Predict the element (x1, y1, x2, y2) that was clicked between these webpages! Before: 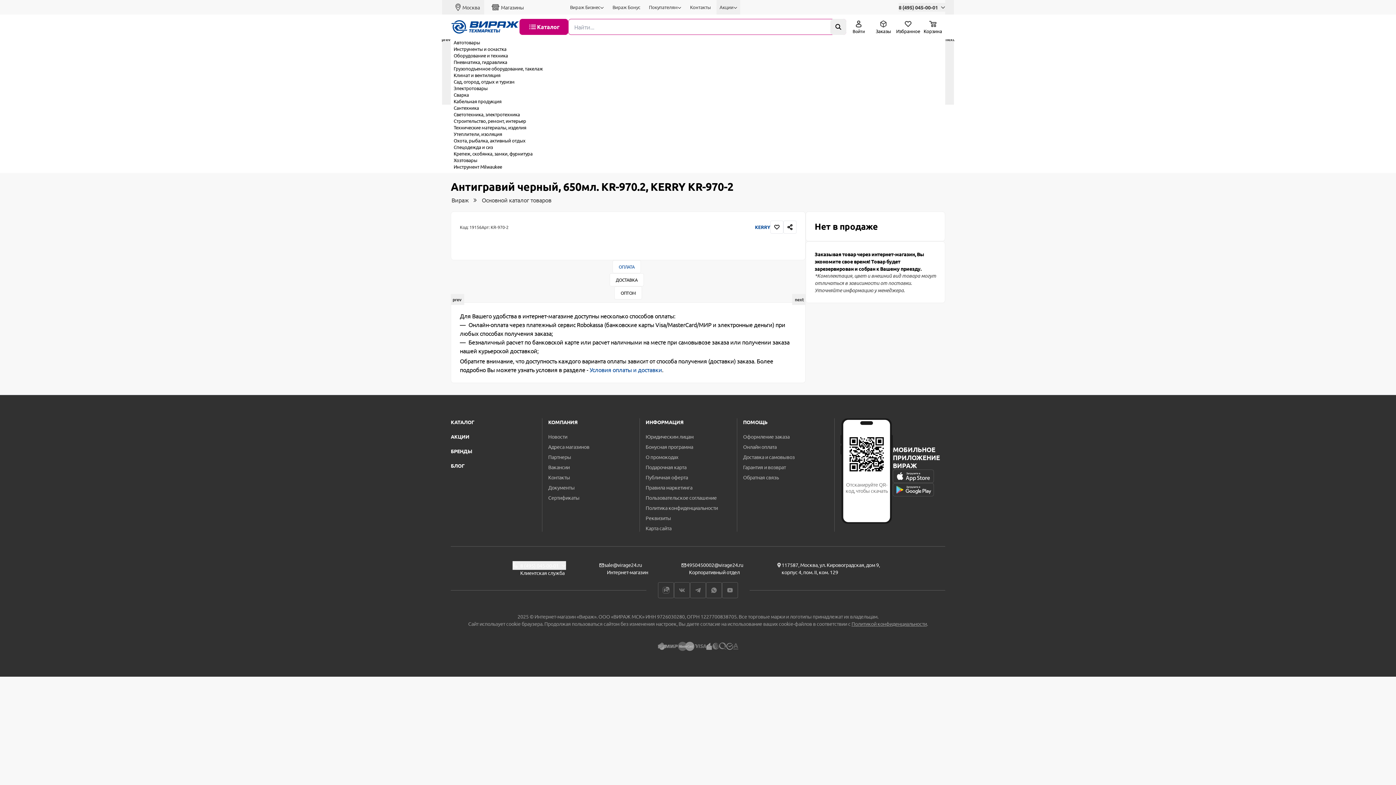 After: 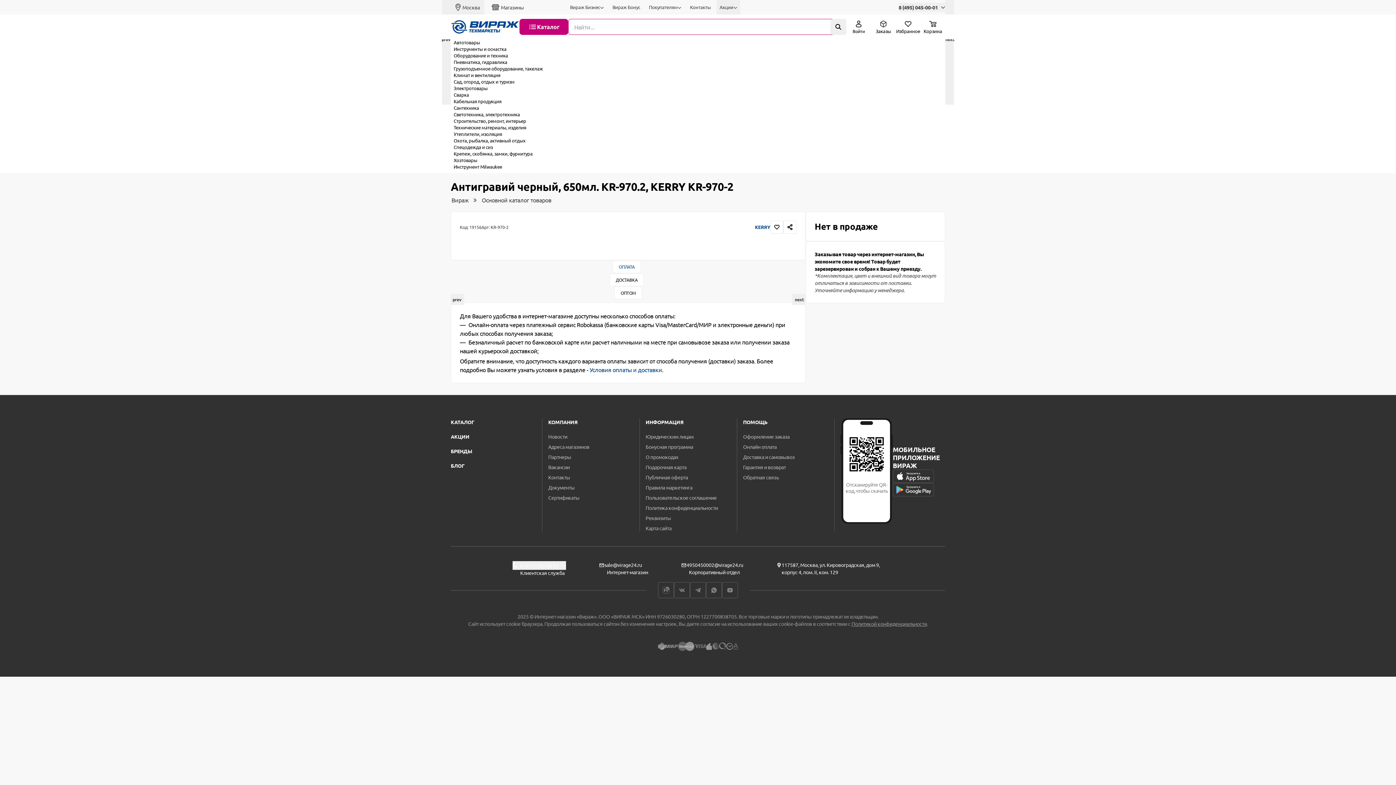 Action: bbox: (658, 582, 674, 598) label: Рутъюб